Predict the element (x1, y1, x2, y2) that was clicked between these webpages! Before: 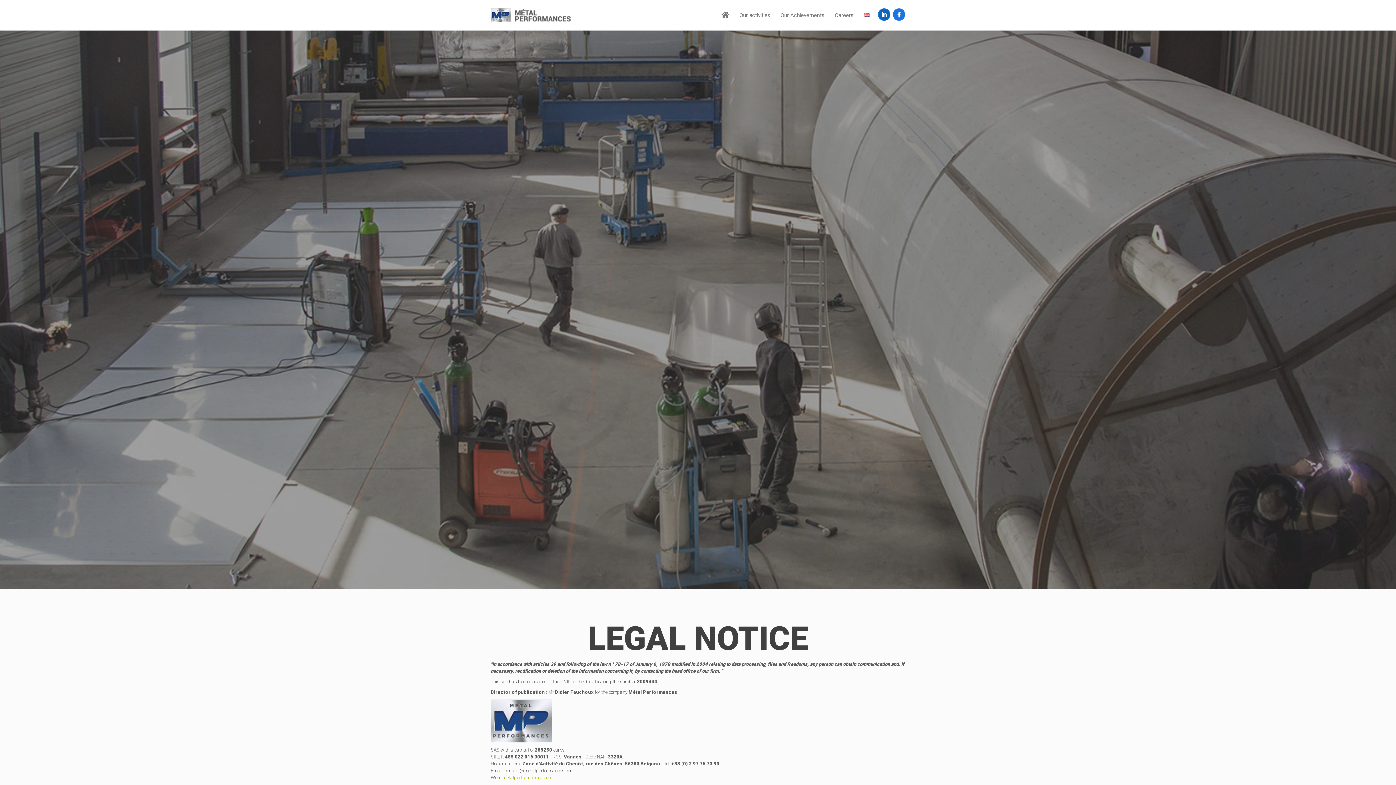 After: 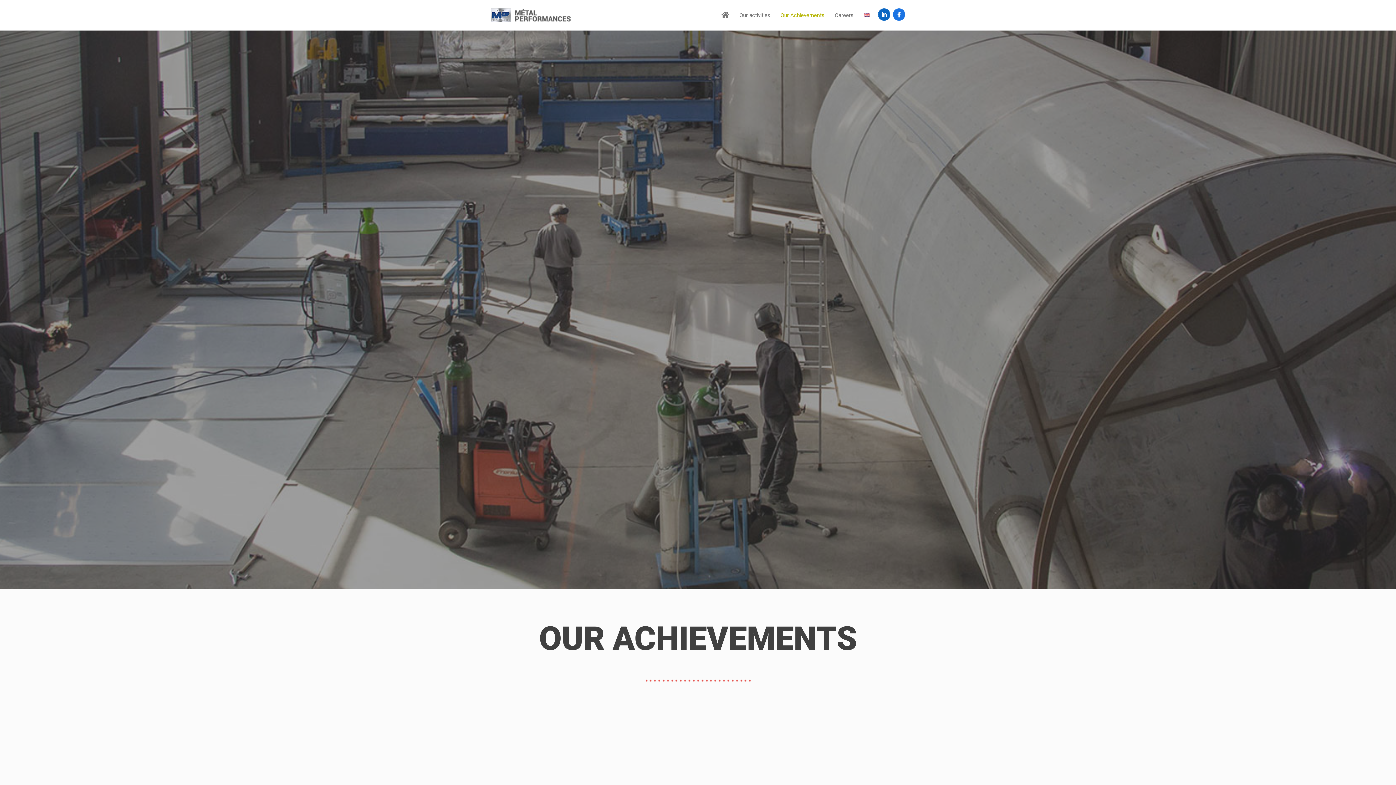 Action: label: Our Achievements bbox: (775, 6, 829, 23)